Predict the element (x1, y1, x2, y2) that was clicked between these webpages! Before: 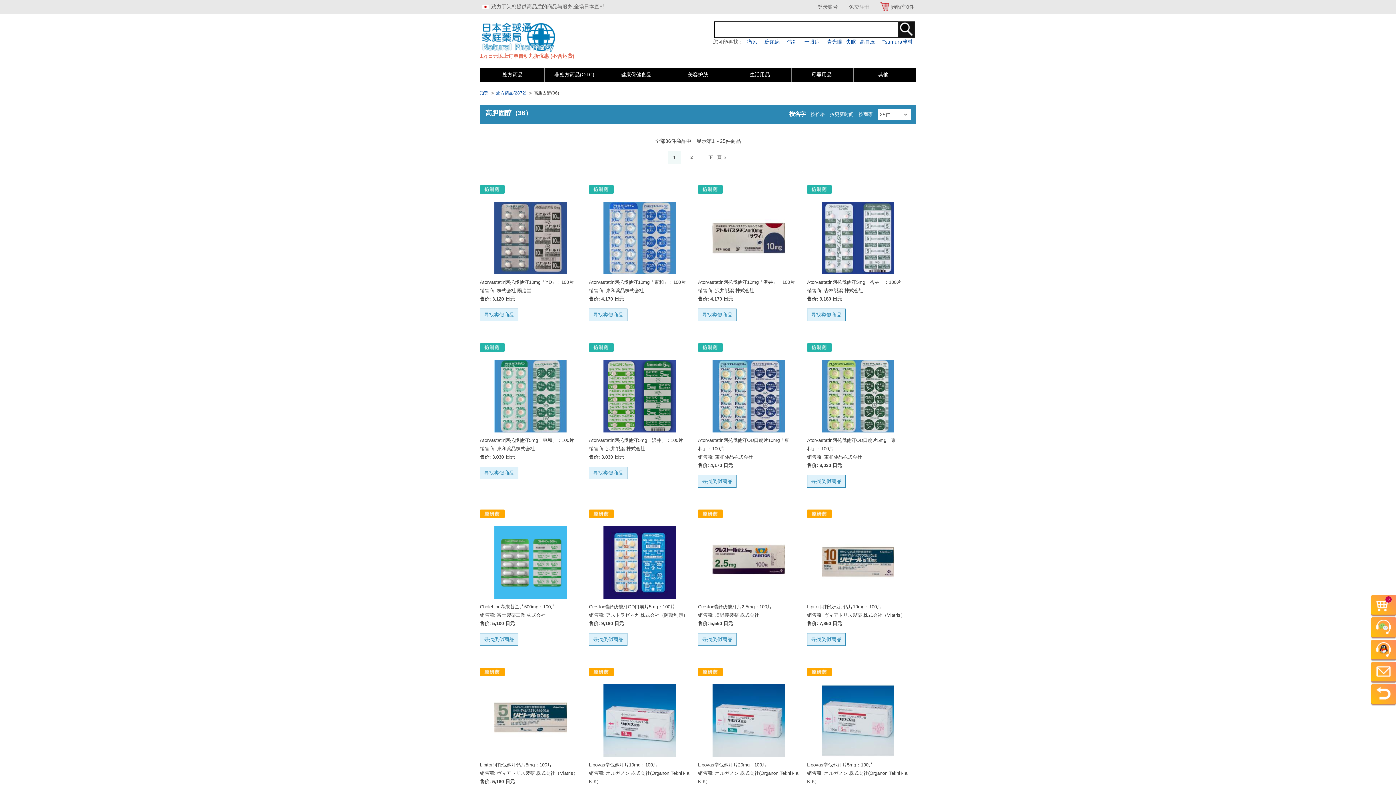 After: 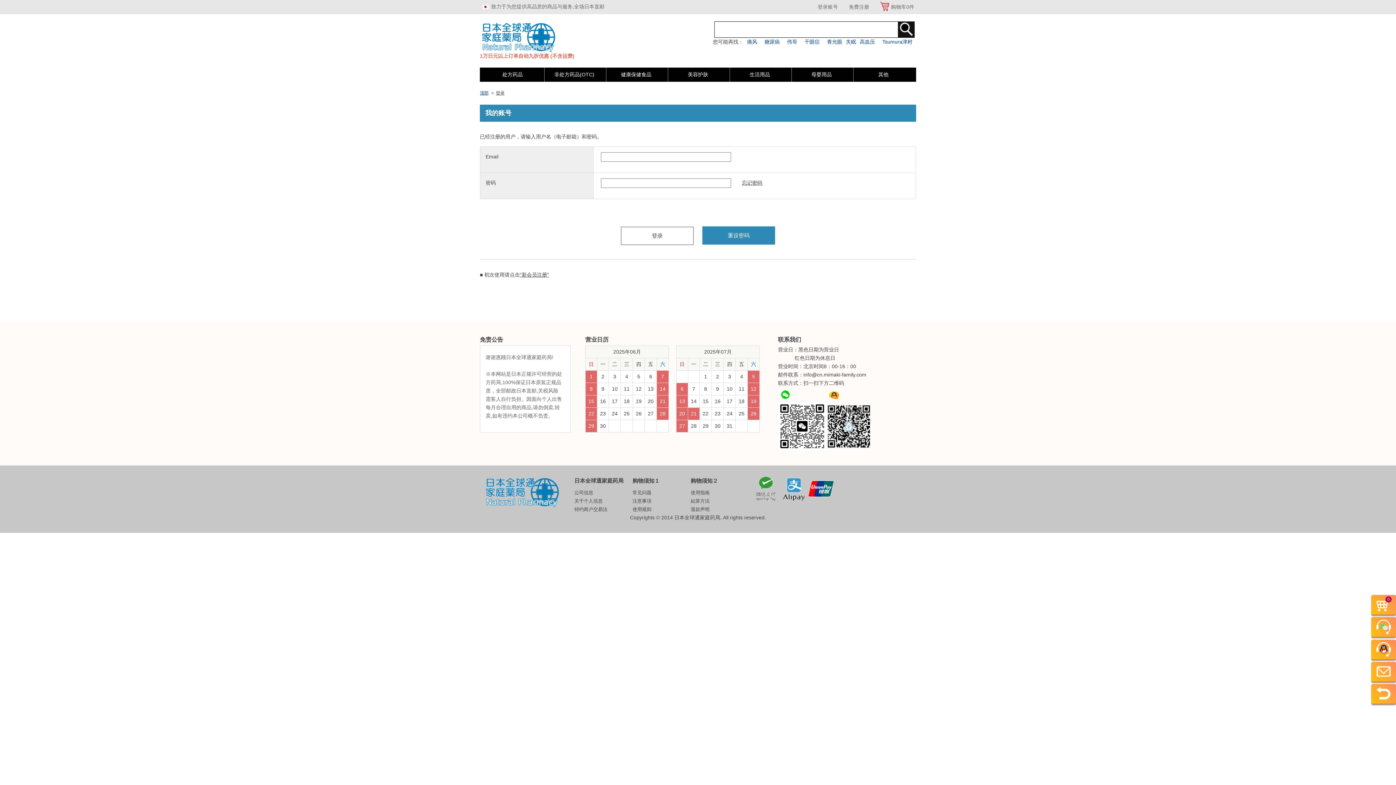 Action: bbox: (812, 0, 843, 14) label: 登录账号